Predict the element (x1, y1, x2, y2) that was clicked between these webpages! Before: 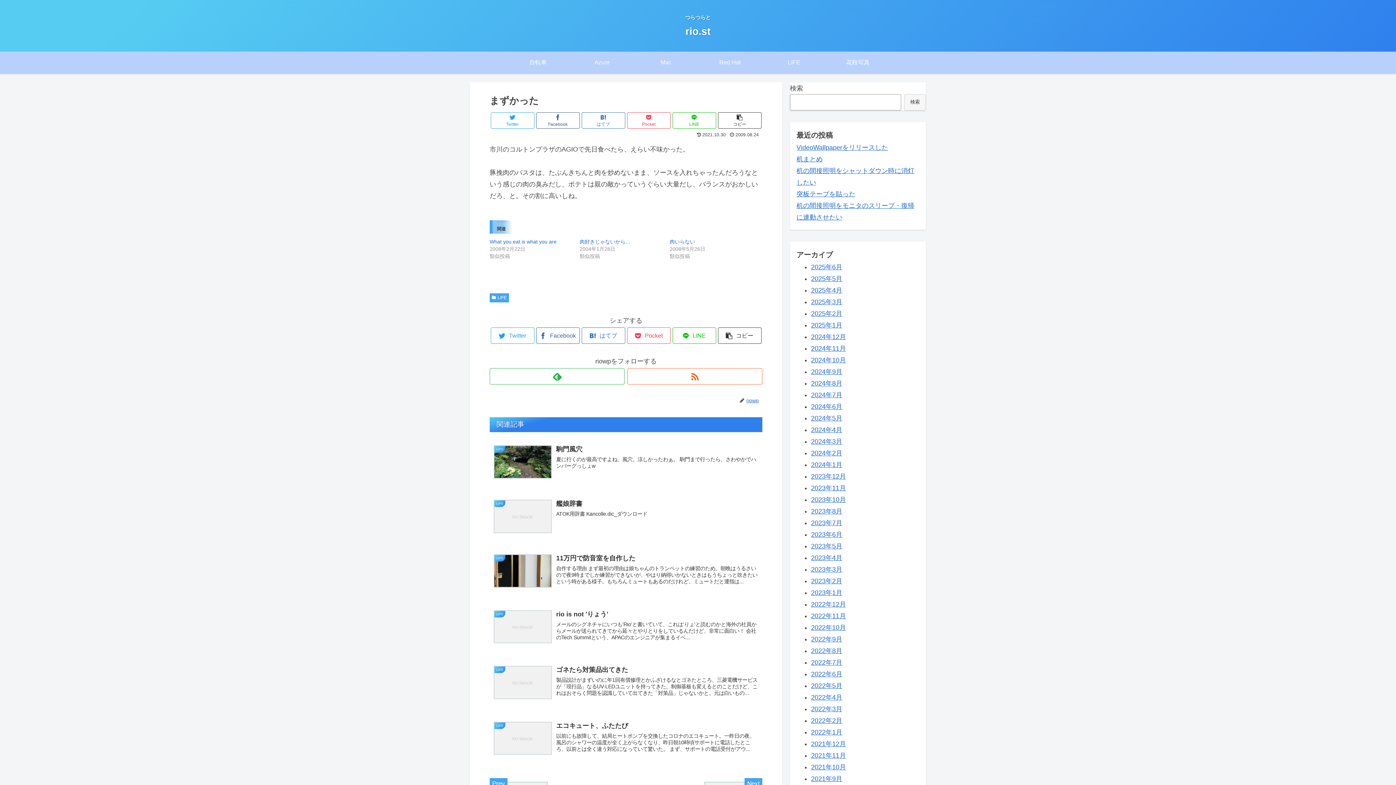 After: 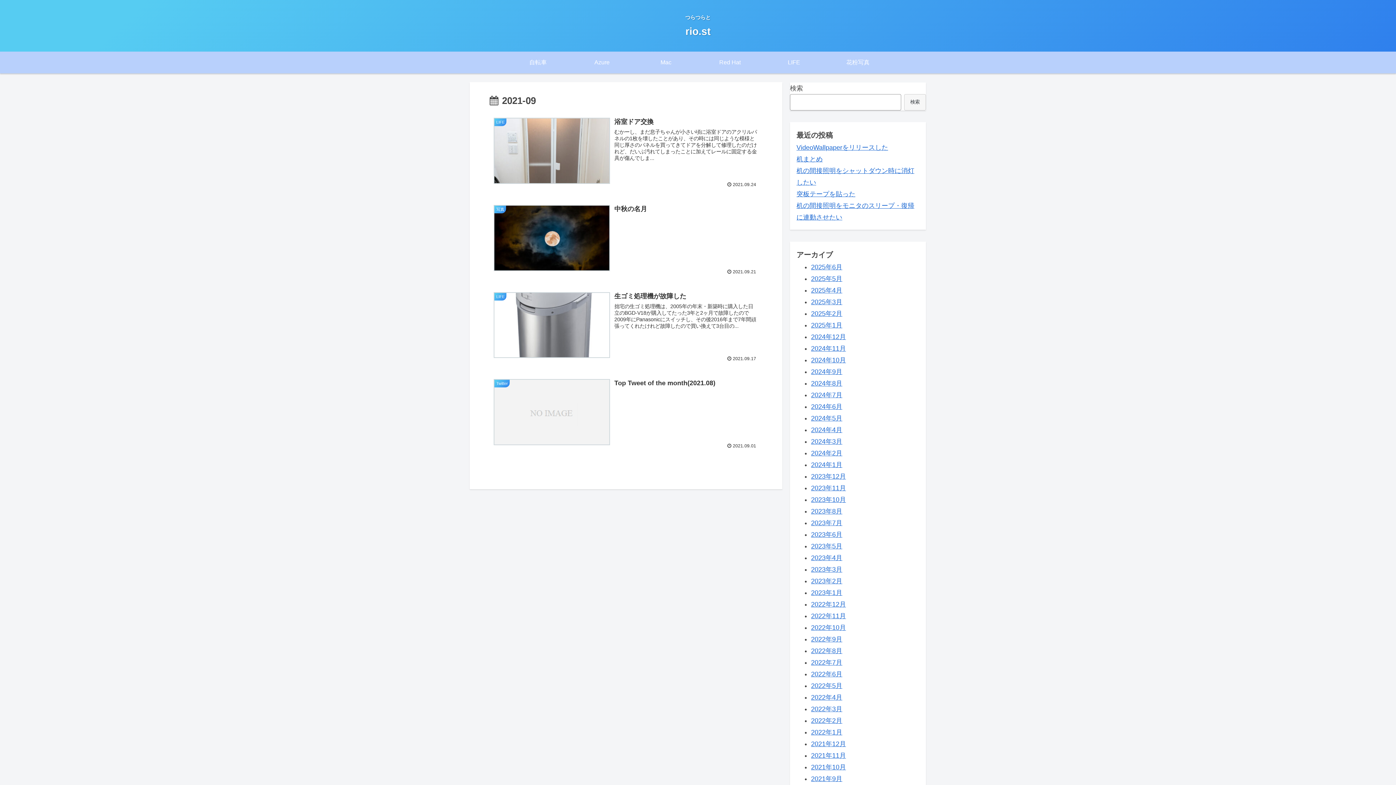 Action: label: 2021年9月 bbox: (811, 775, 842, 782)